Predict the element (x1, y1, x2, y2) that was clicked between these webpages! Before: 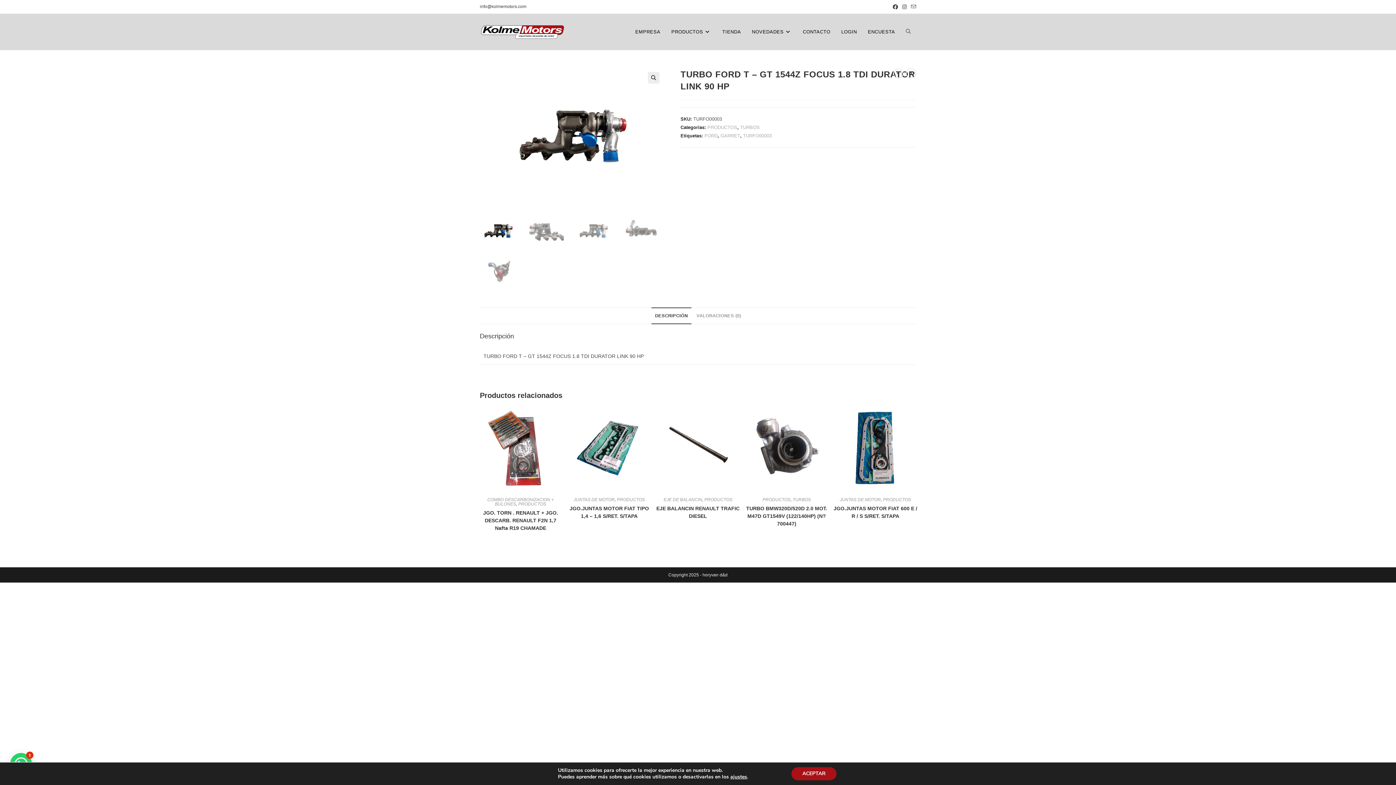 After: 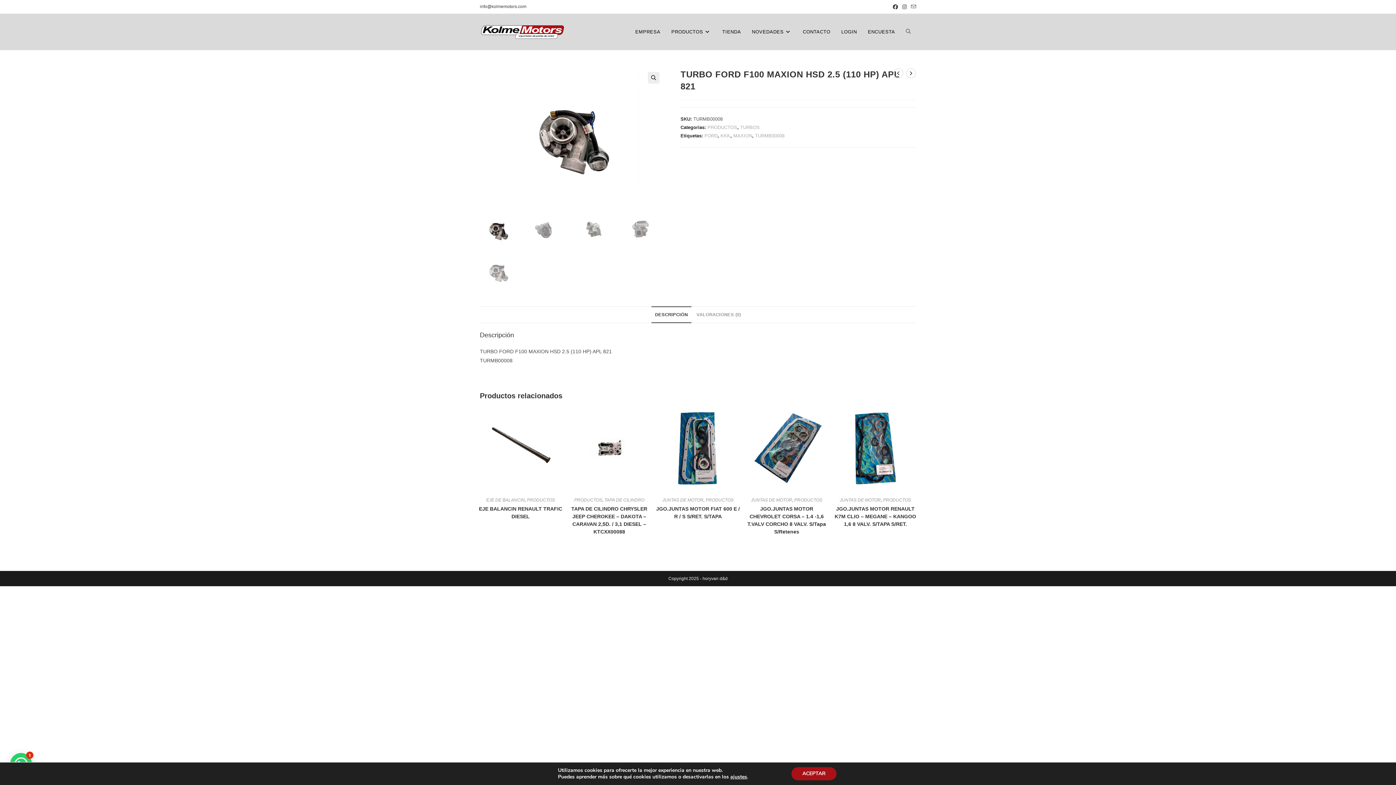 Action: bbox: (906, 68, 916, 78) label: Ver producto siguiente